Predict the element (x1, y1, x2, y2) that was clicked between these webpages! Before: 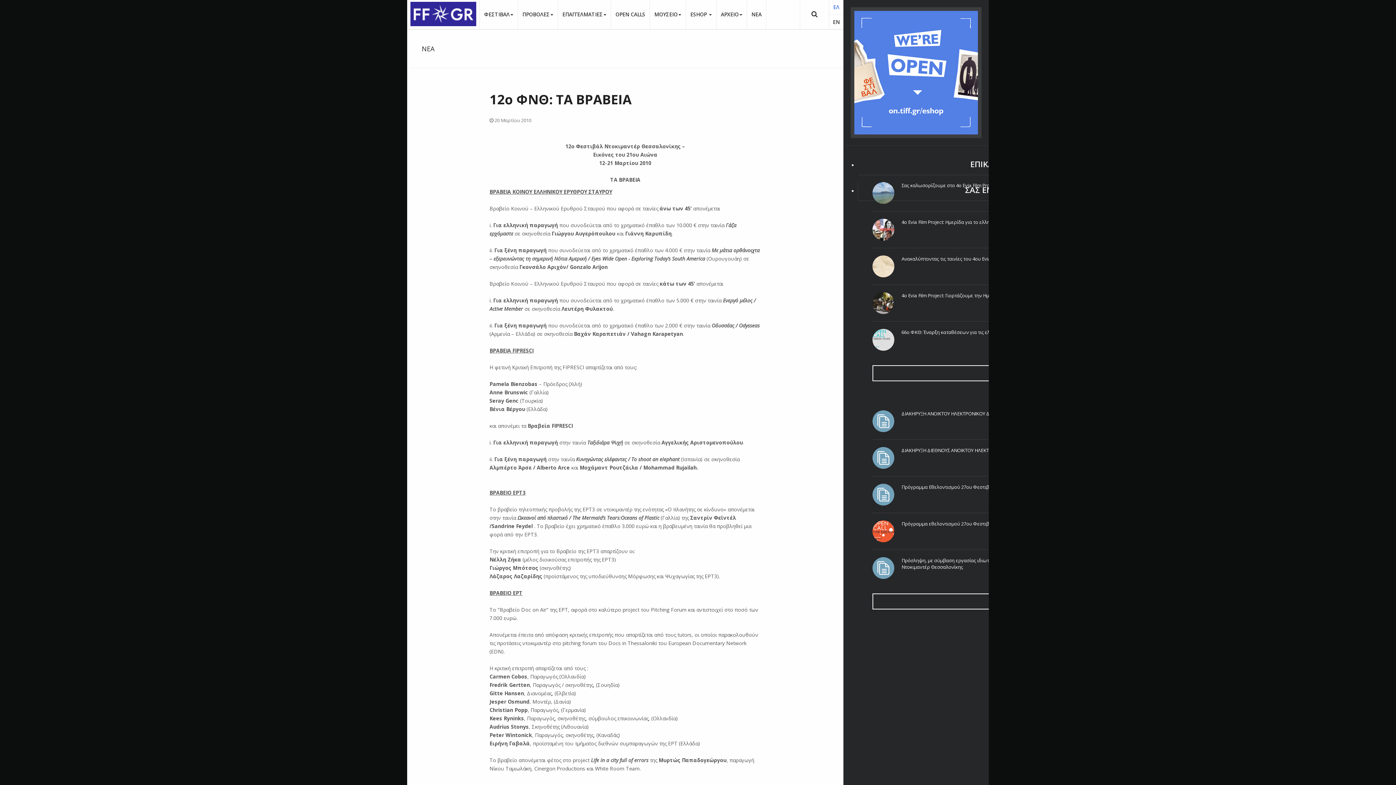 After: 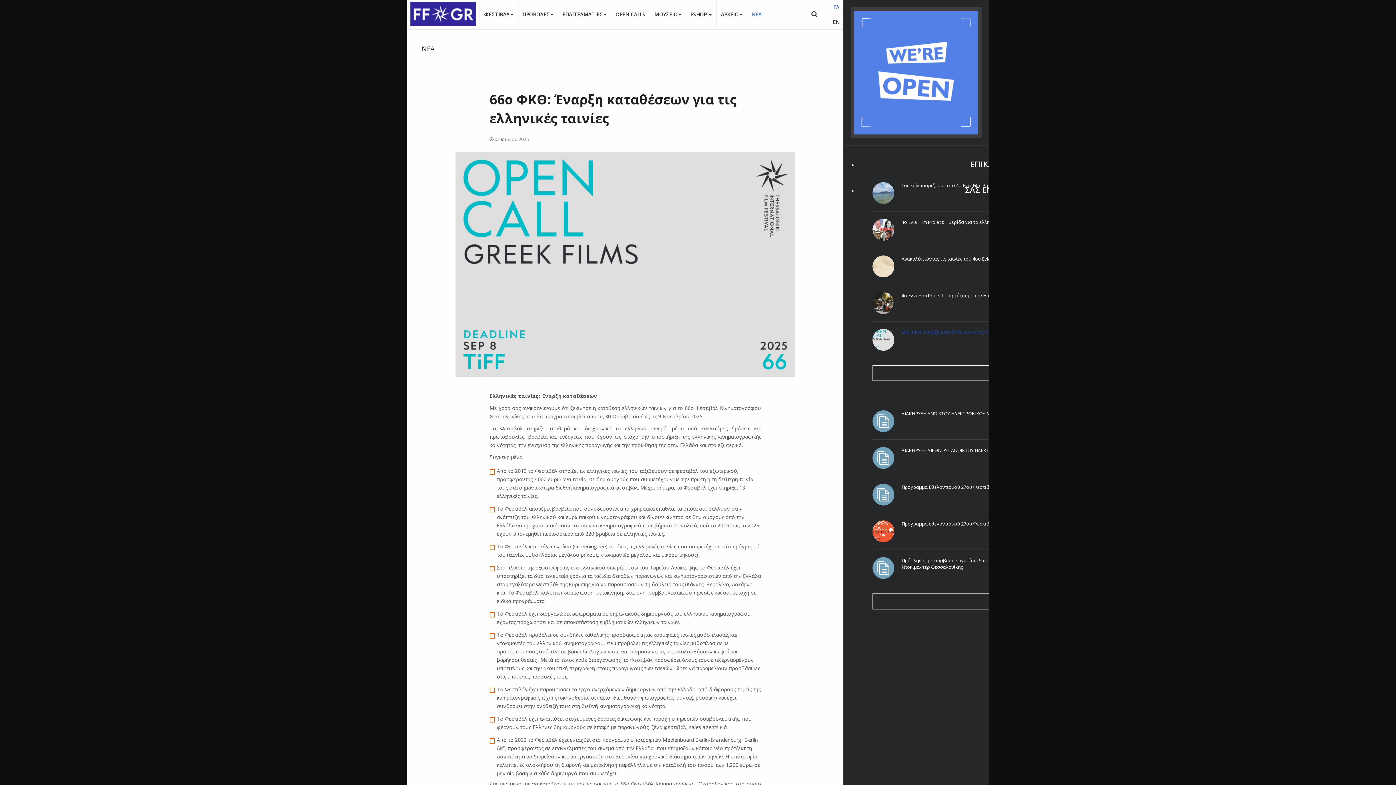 Action: label: 66o ΦΚΘ: Έναρξη καταθέσεων για τις ελληνικές ταινίες bbox: (872, 335, 905, 342)